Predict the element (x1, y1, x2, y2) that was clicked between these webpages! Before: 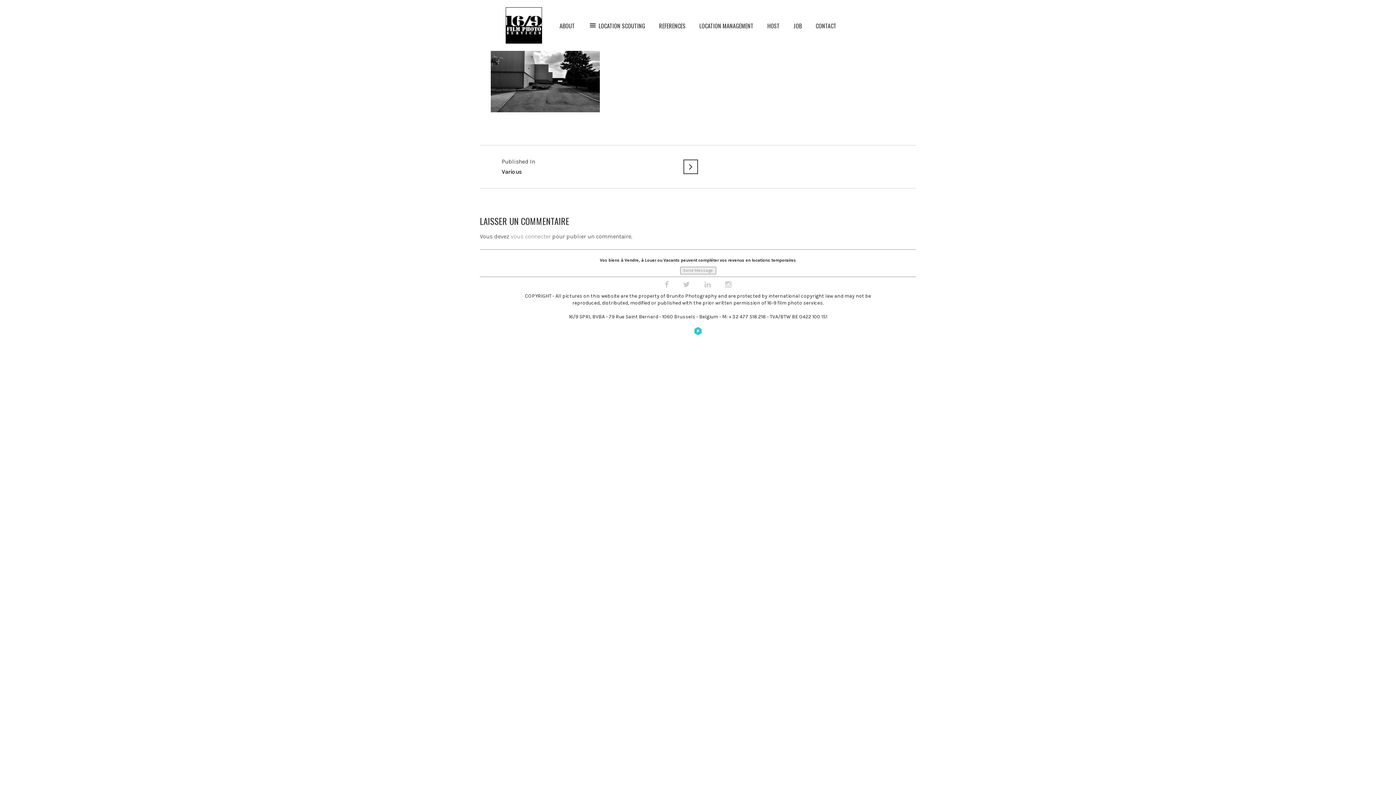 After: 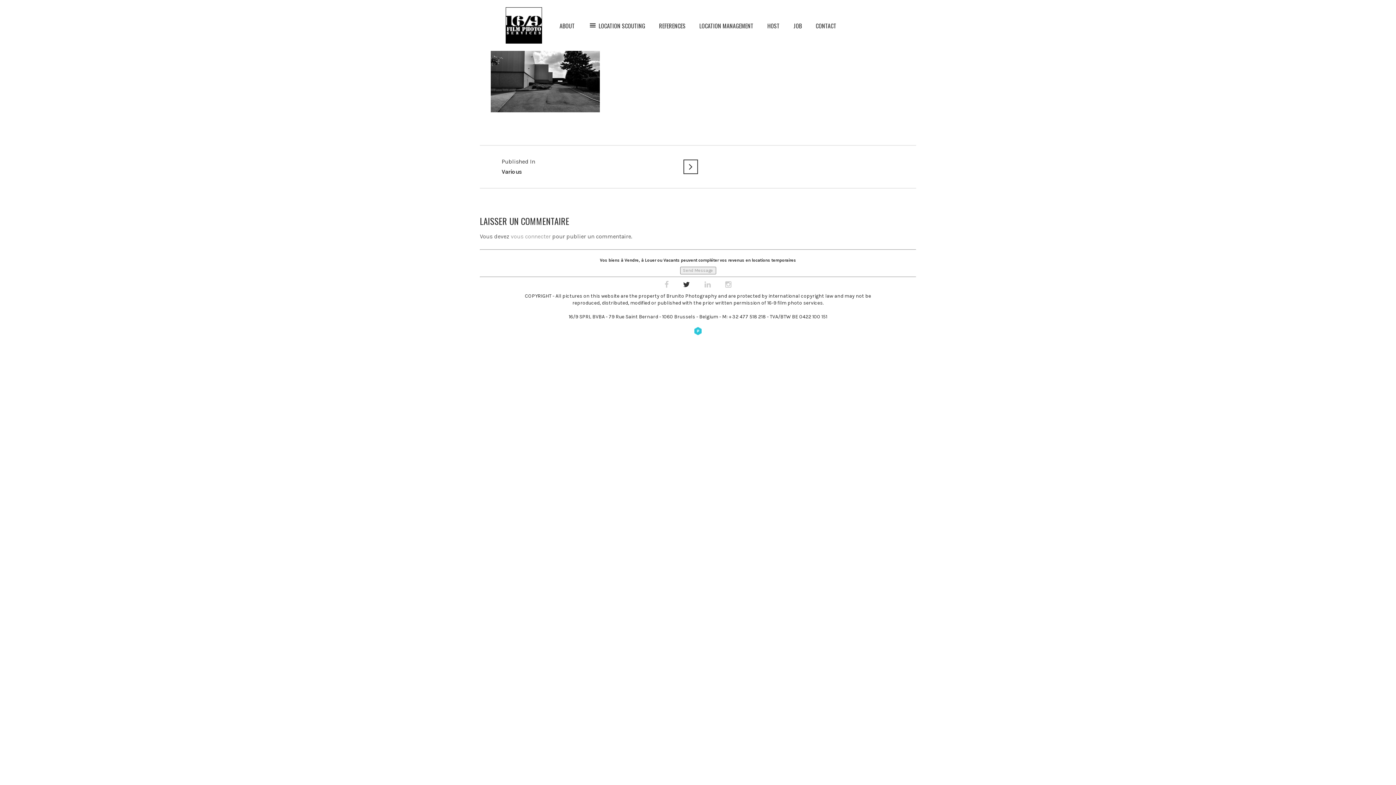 Action: bbox: (683, 282, 690, 288)